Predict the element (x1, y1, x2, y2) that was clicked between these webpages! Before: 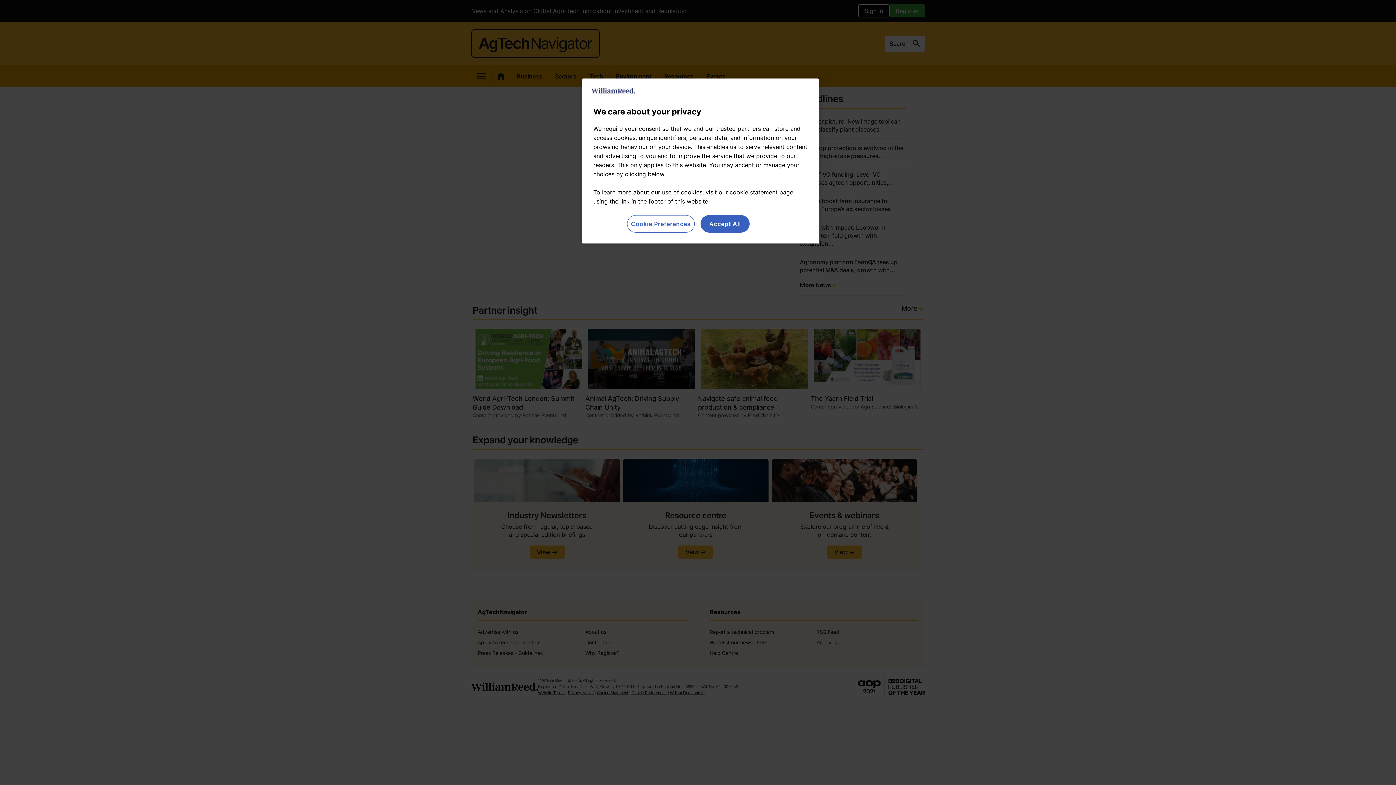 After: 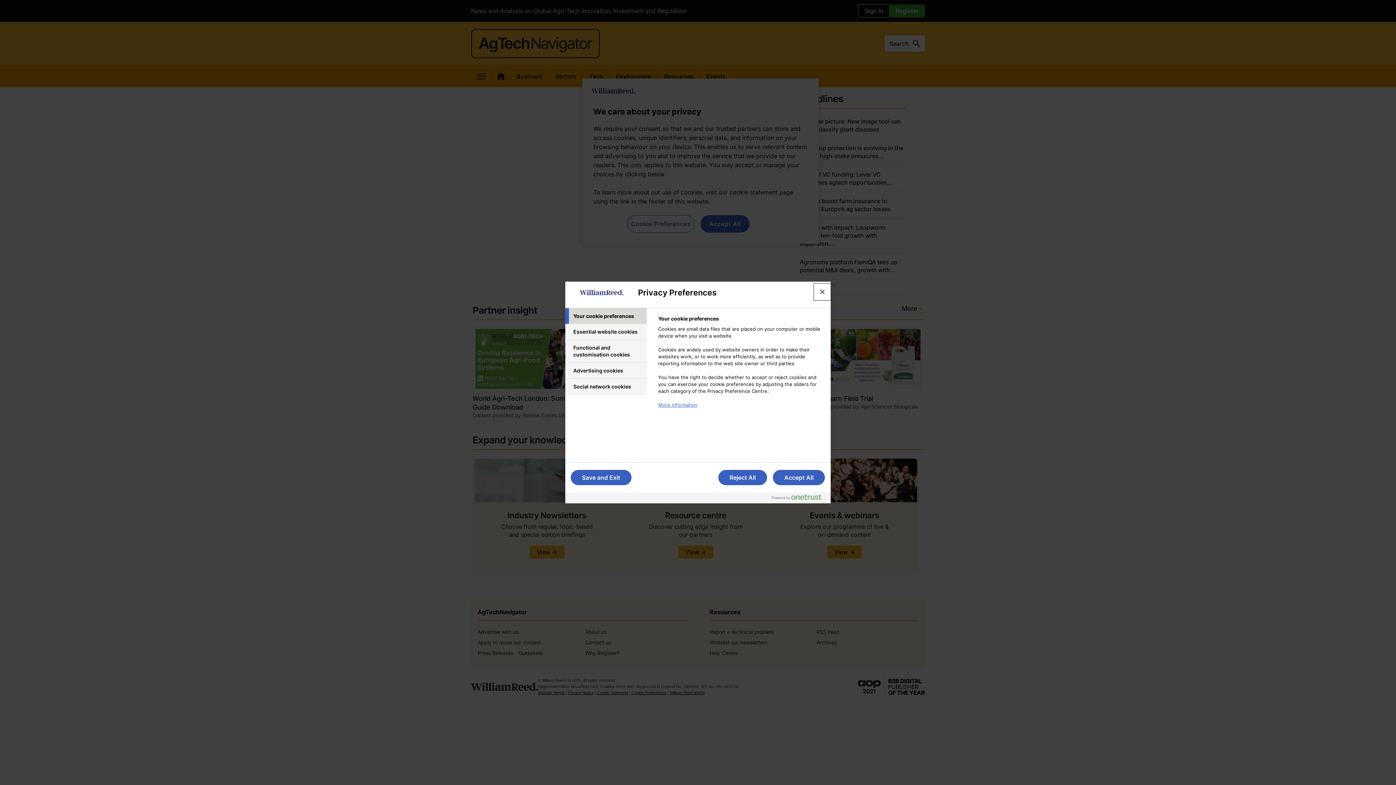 Action: label: Cookie Preferences bbox: (627, 215, 694, 232)